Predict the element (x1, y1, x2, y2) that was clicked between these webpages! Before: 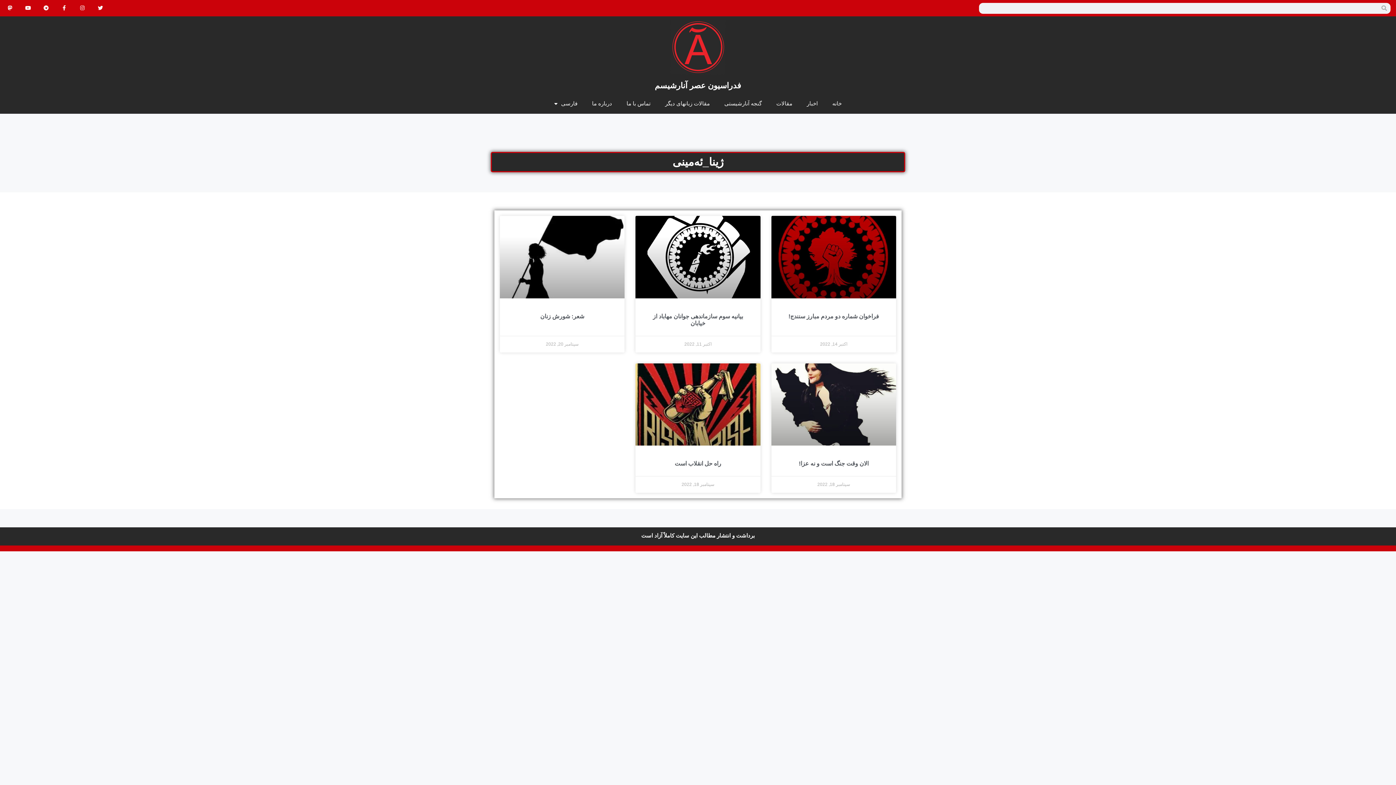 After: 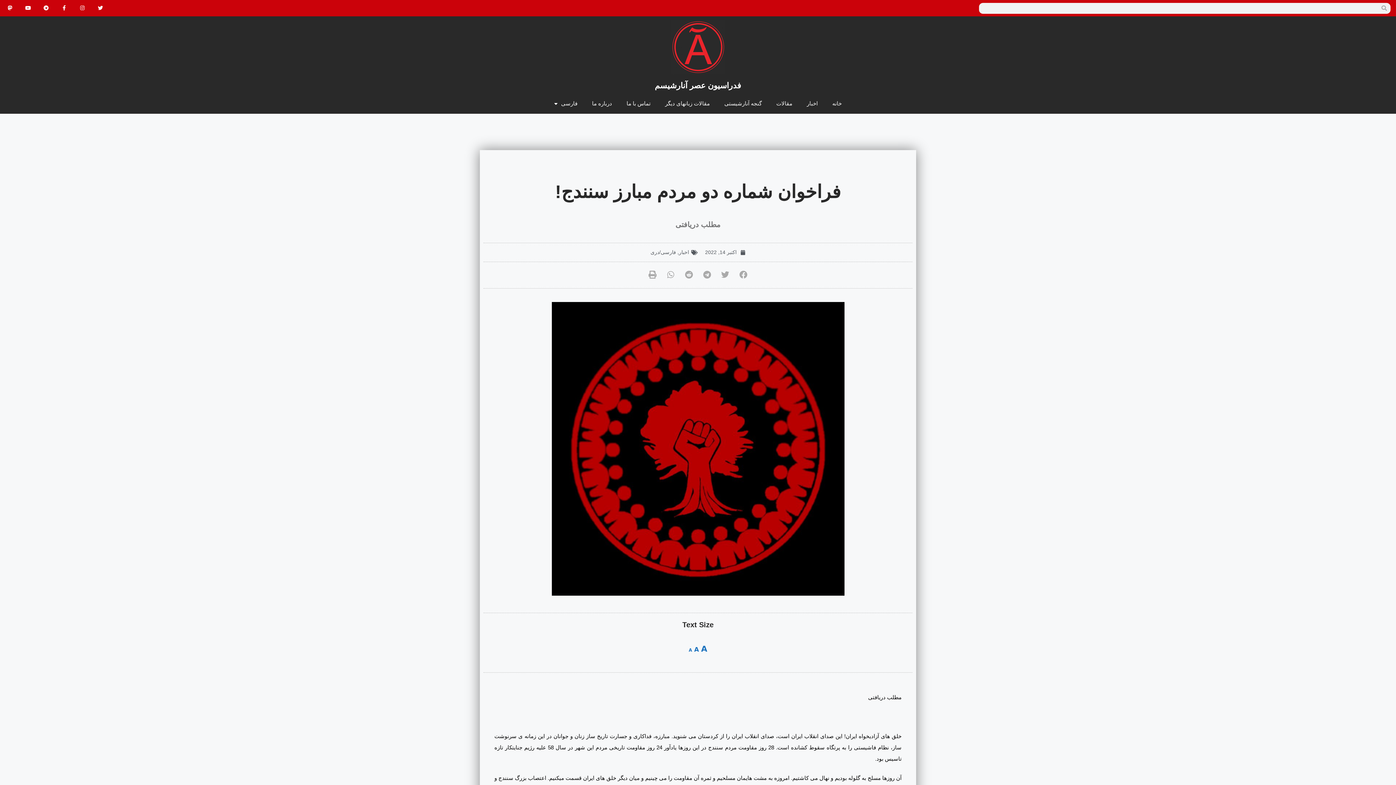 Action: bbox: (788, 313, 879, 319) label: فراخوان شماره دو مردم مبارز سنندج!